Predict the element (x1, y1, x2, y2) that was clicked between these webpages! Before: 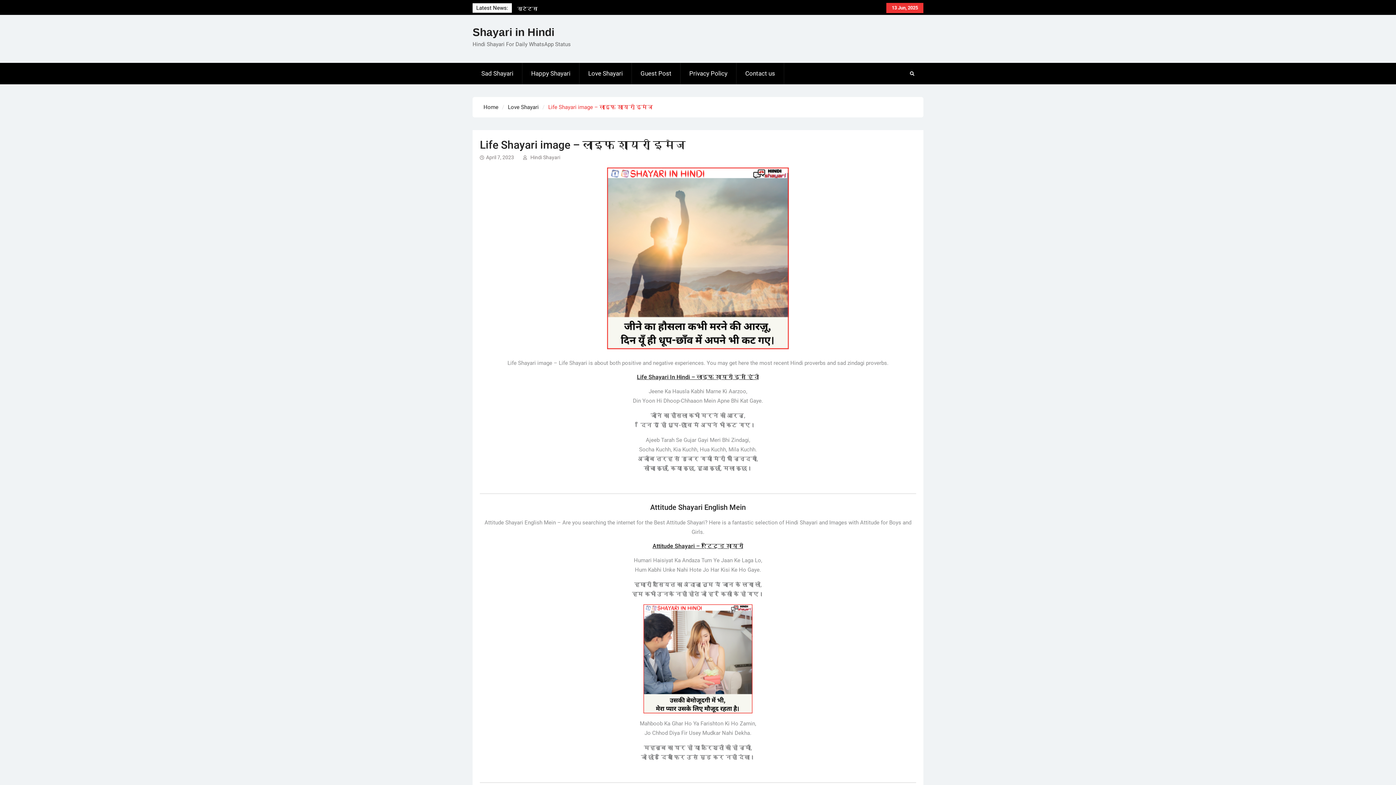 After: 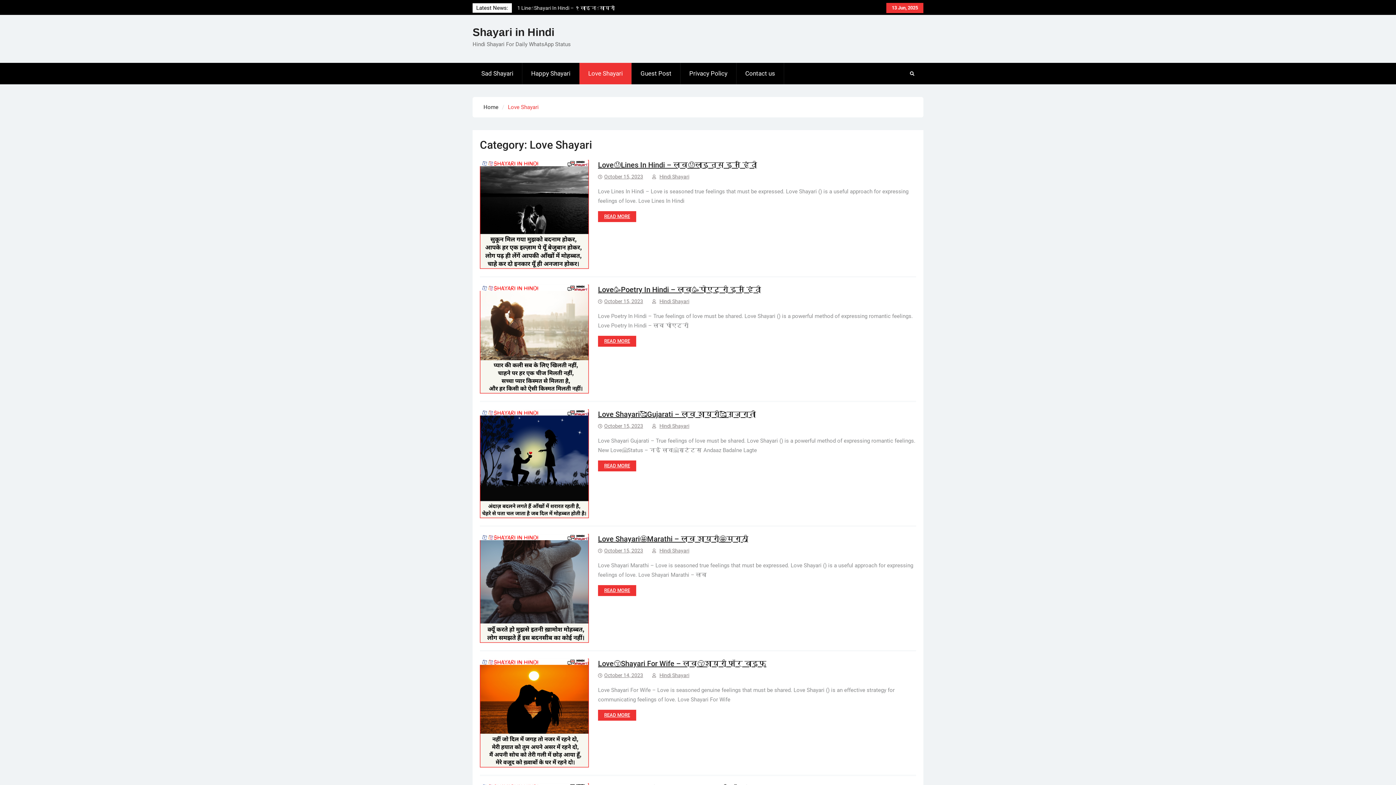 Action: label: Love Shayari bbox: (508, 104, 538, 110)